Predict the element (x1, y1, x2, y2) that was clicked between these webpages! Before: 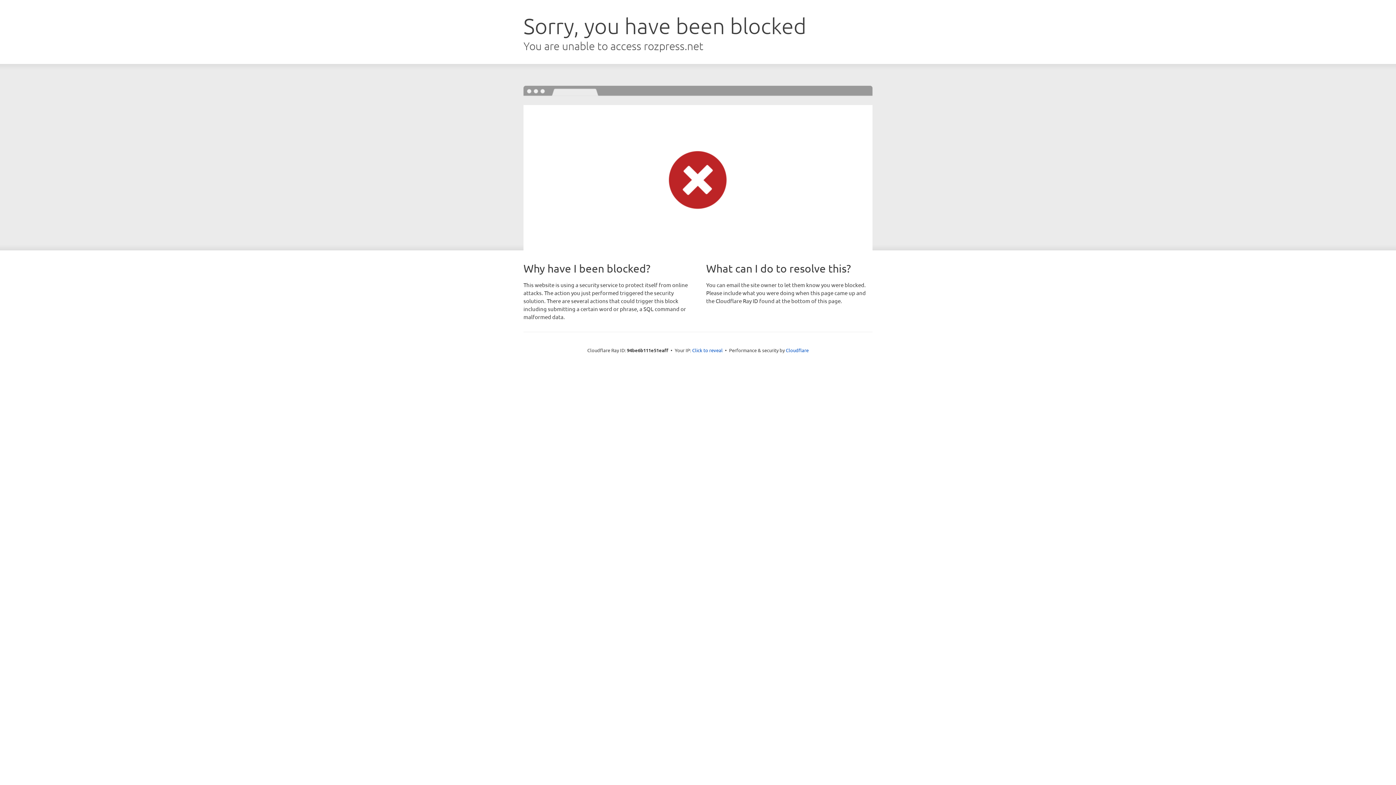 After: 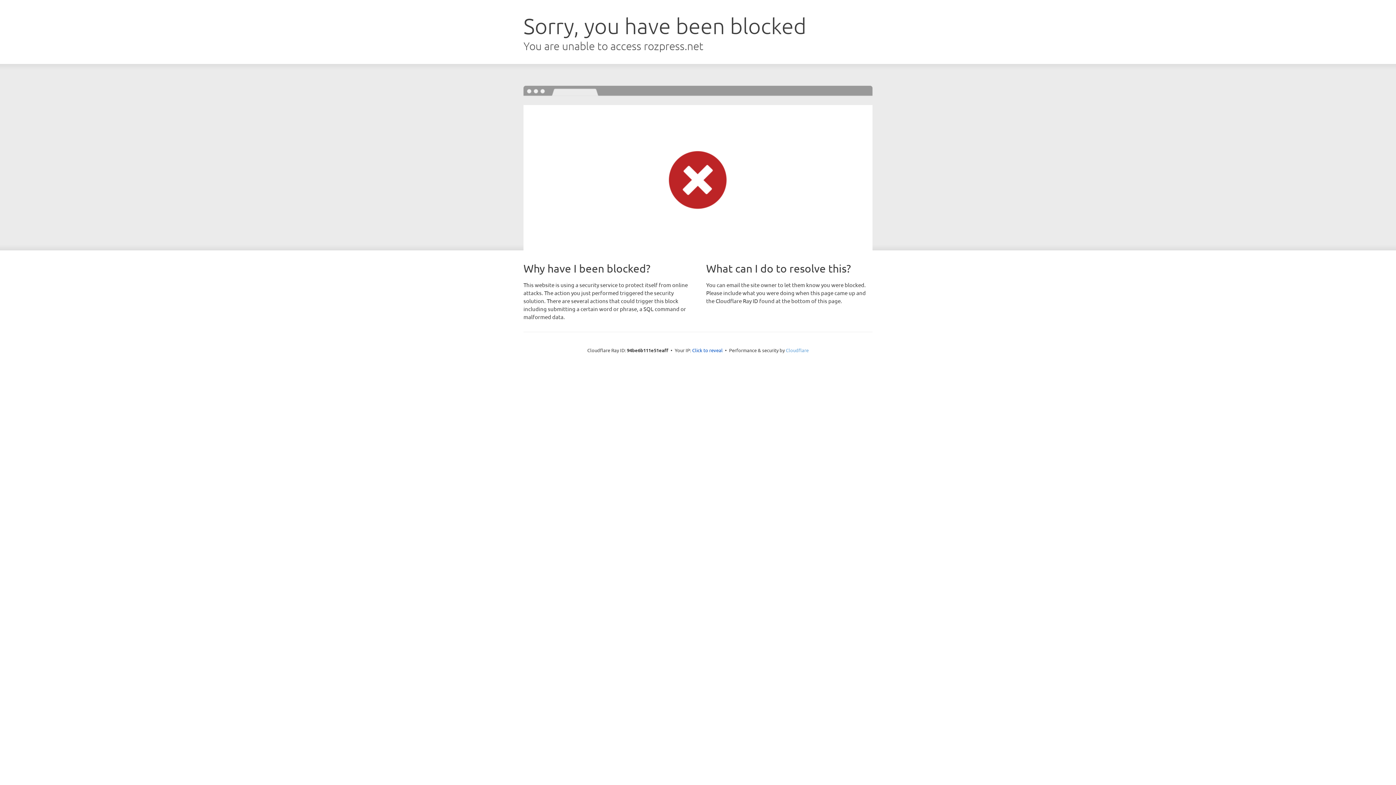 Action: label: Cloudflare bbox: (786, 347, 808, 353)